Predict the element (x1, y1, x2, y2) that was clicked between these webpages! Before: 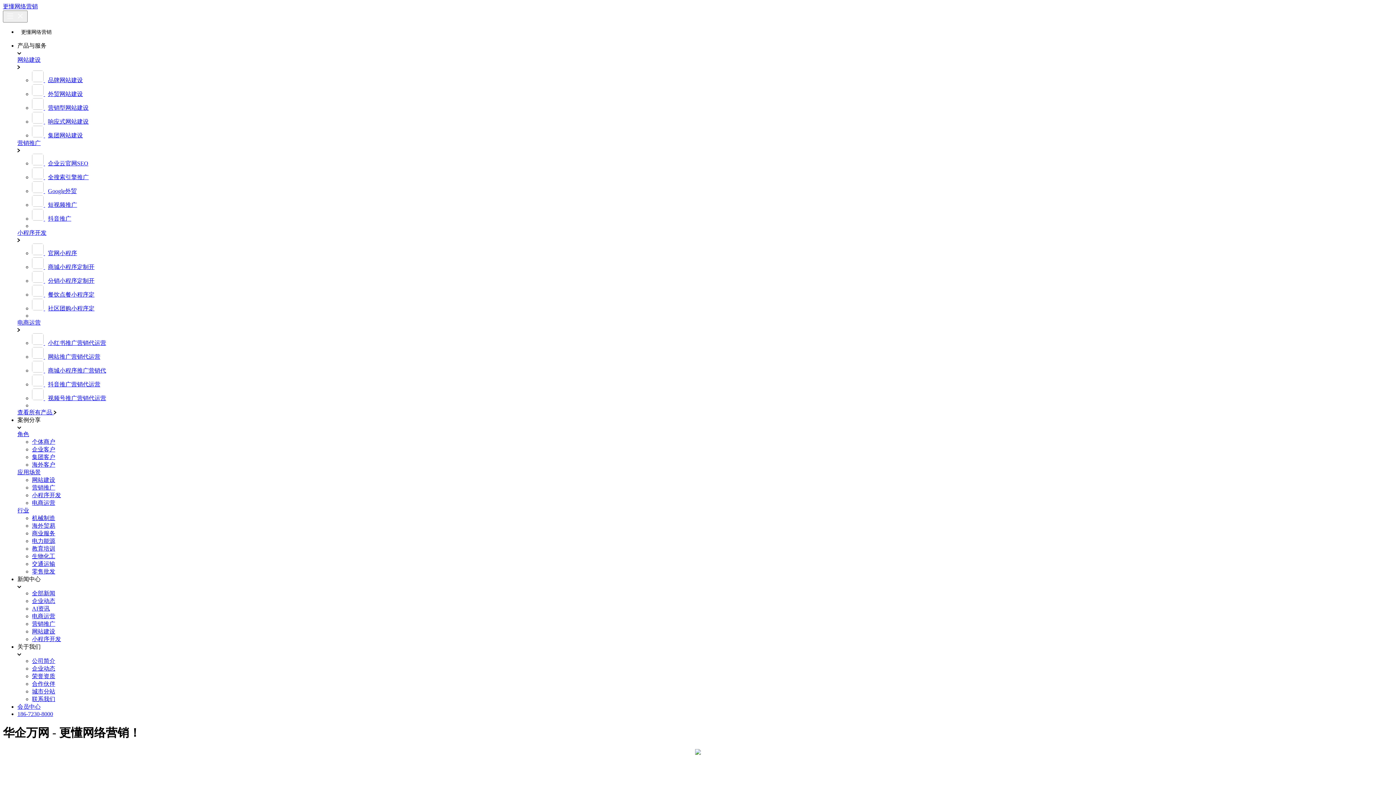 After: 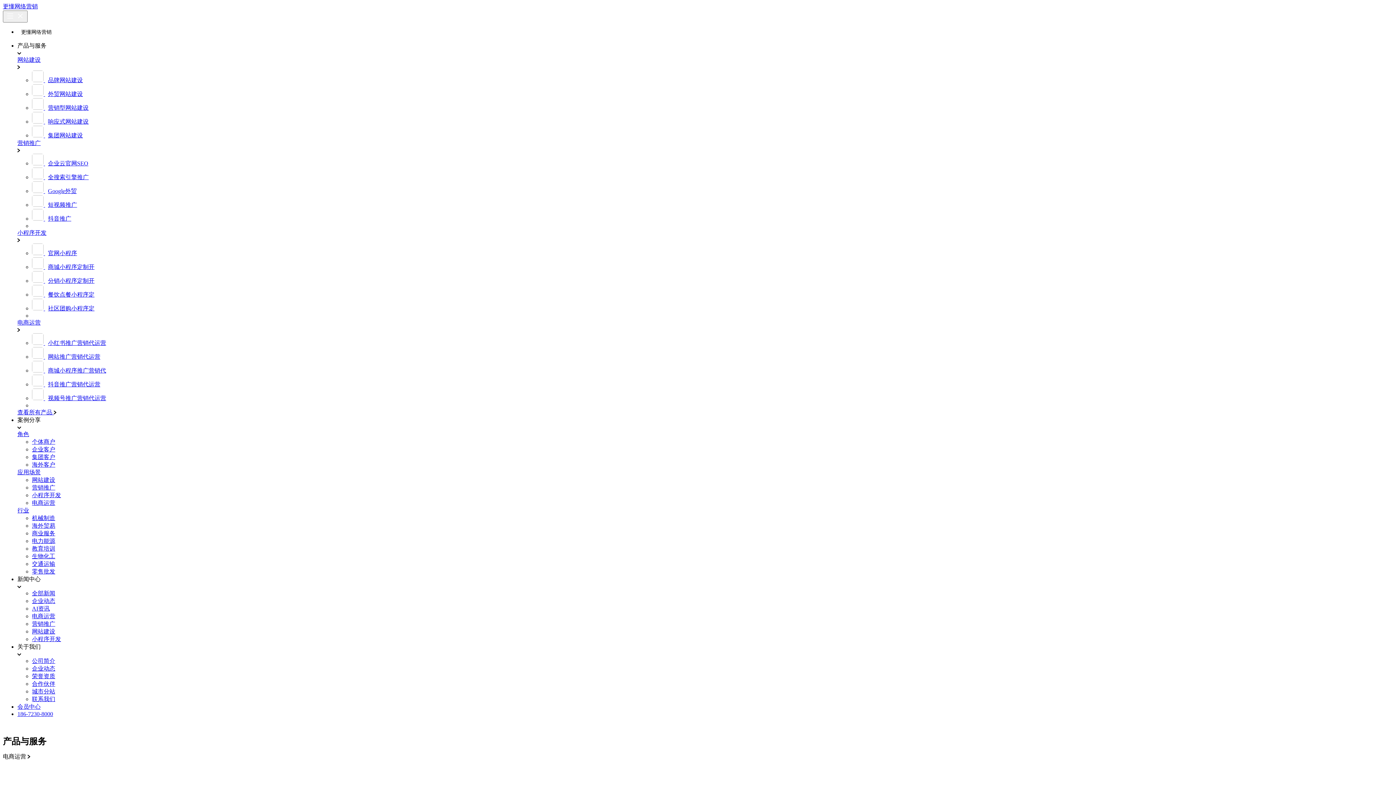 Action: label:  抖音推广营销代运营 bbox: (32, 381, 100, 387)